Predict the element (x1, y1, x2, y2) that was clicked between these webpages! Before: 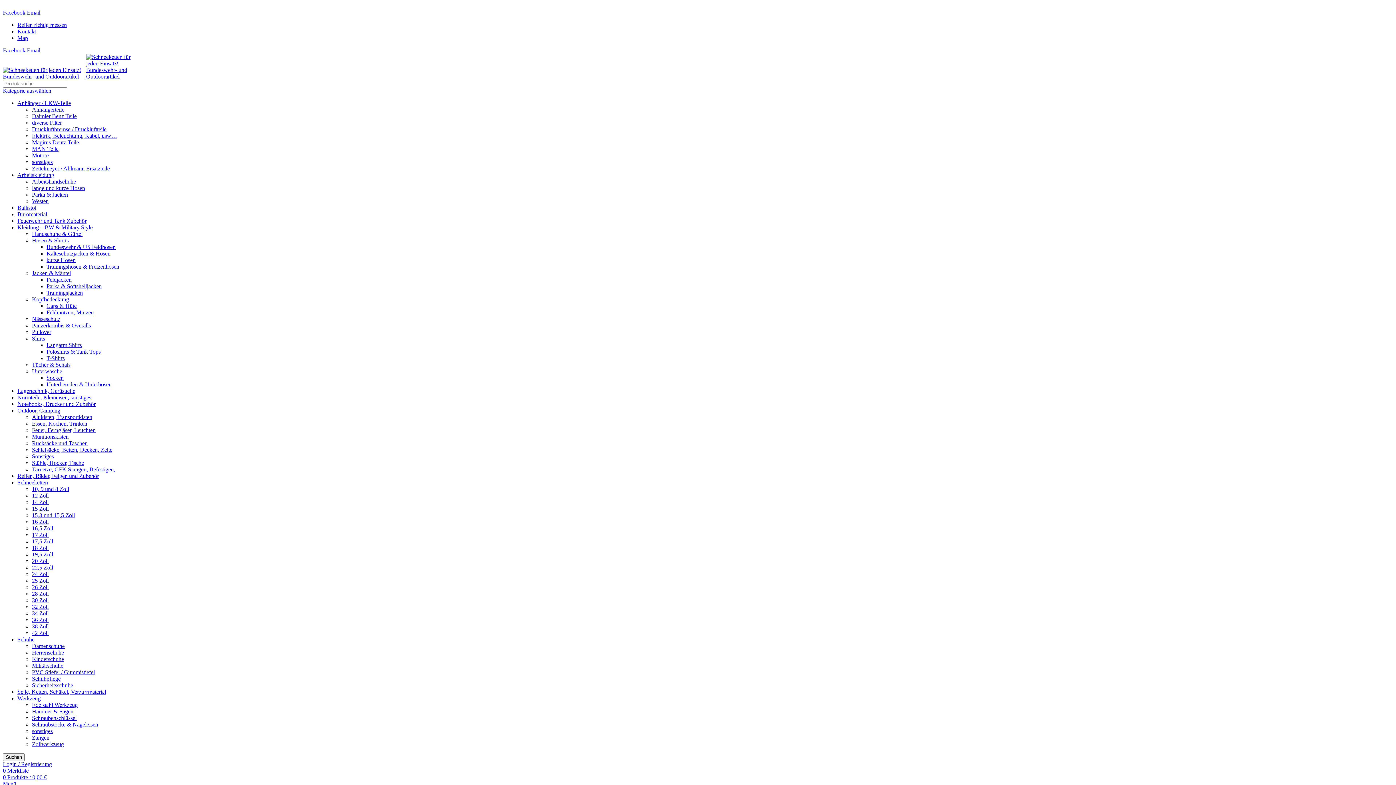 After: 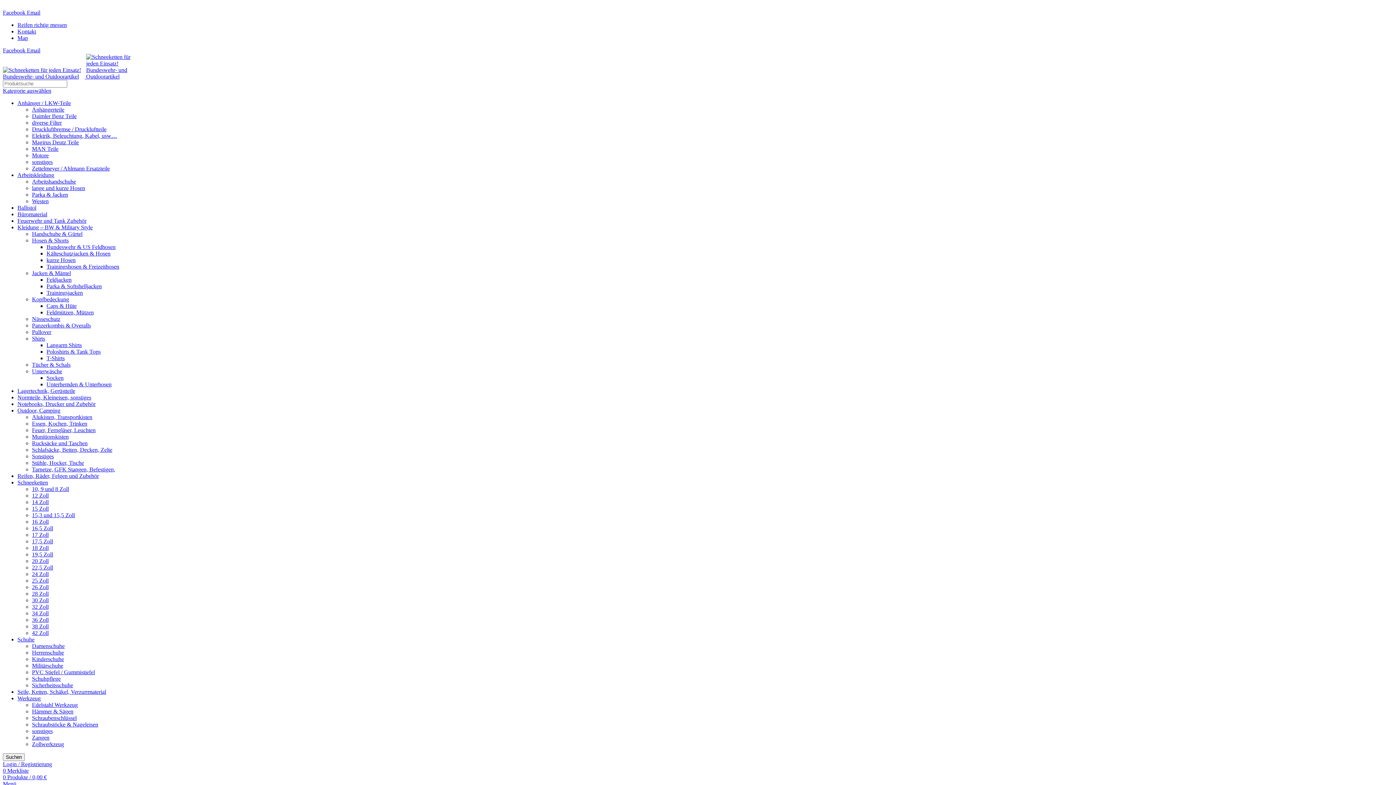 Action: label: Nässeschutz bbox: (32, 316, 60, 322)